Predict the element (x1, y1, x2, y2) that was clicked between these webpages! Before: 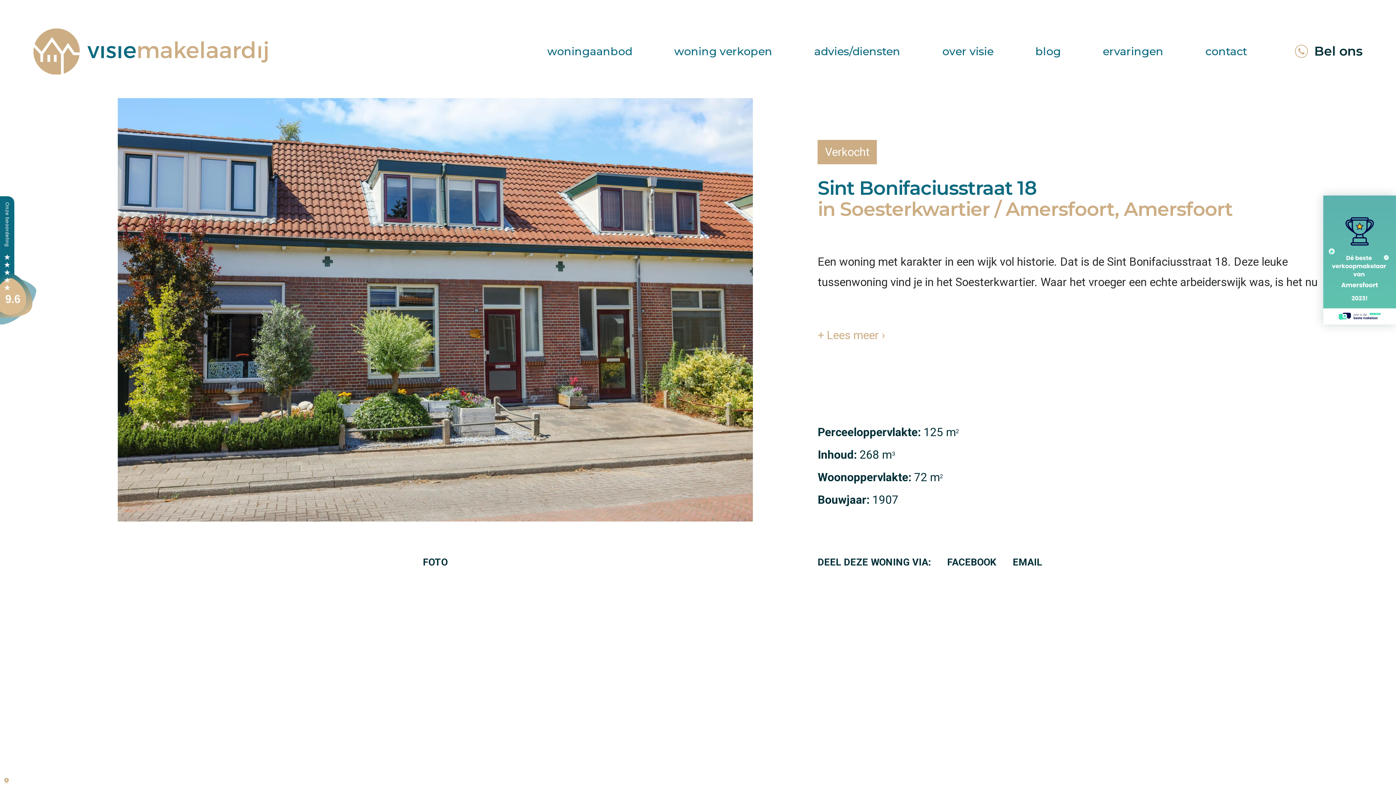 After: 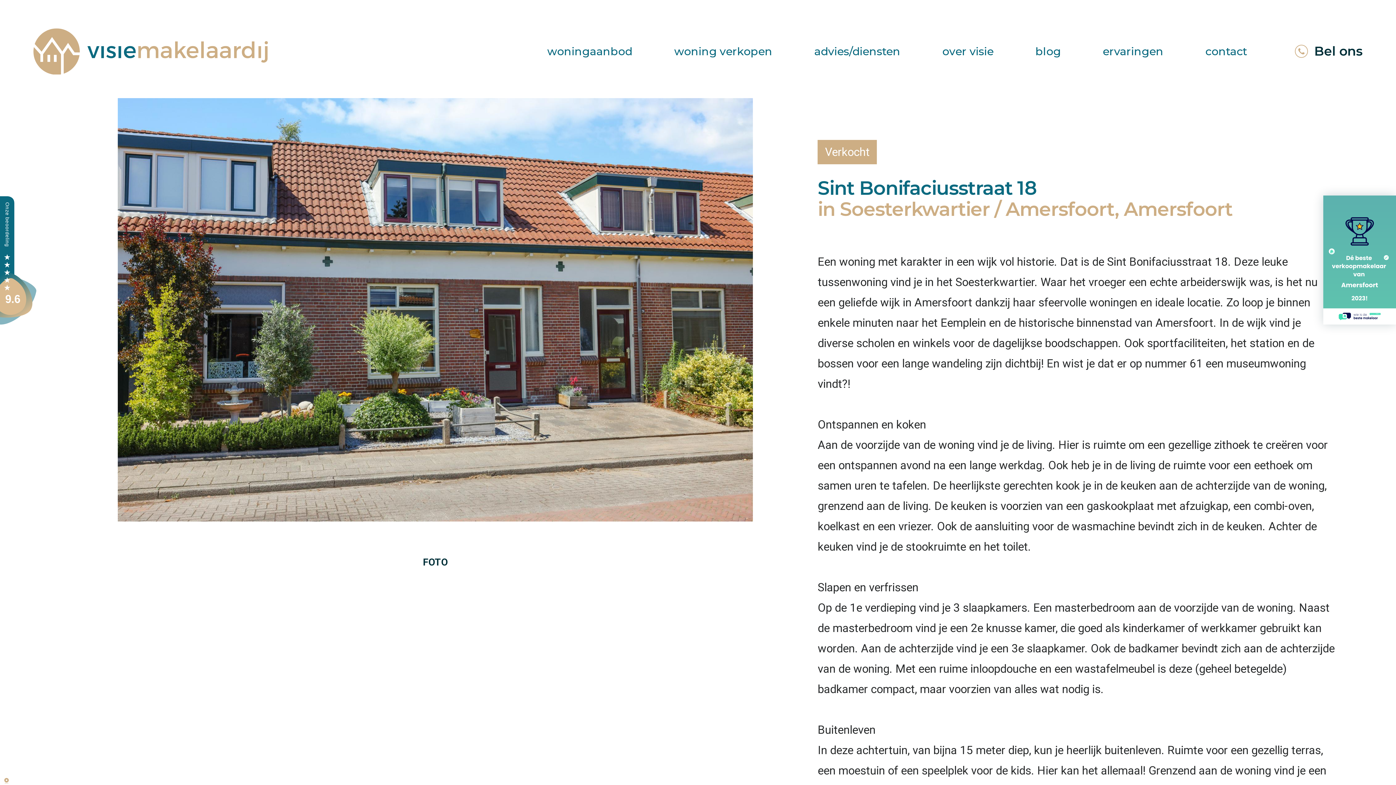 Action: label: + Lees meer › bbox: (817, 328, 885, 342)